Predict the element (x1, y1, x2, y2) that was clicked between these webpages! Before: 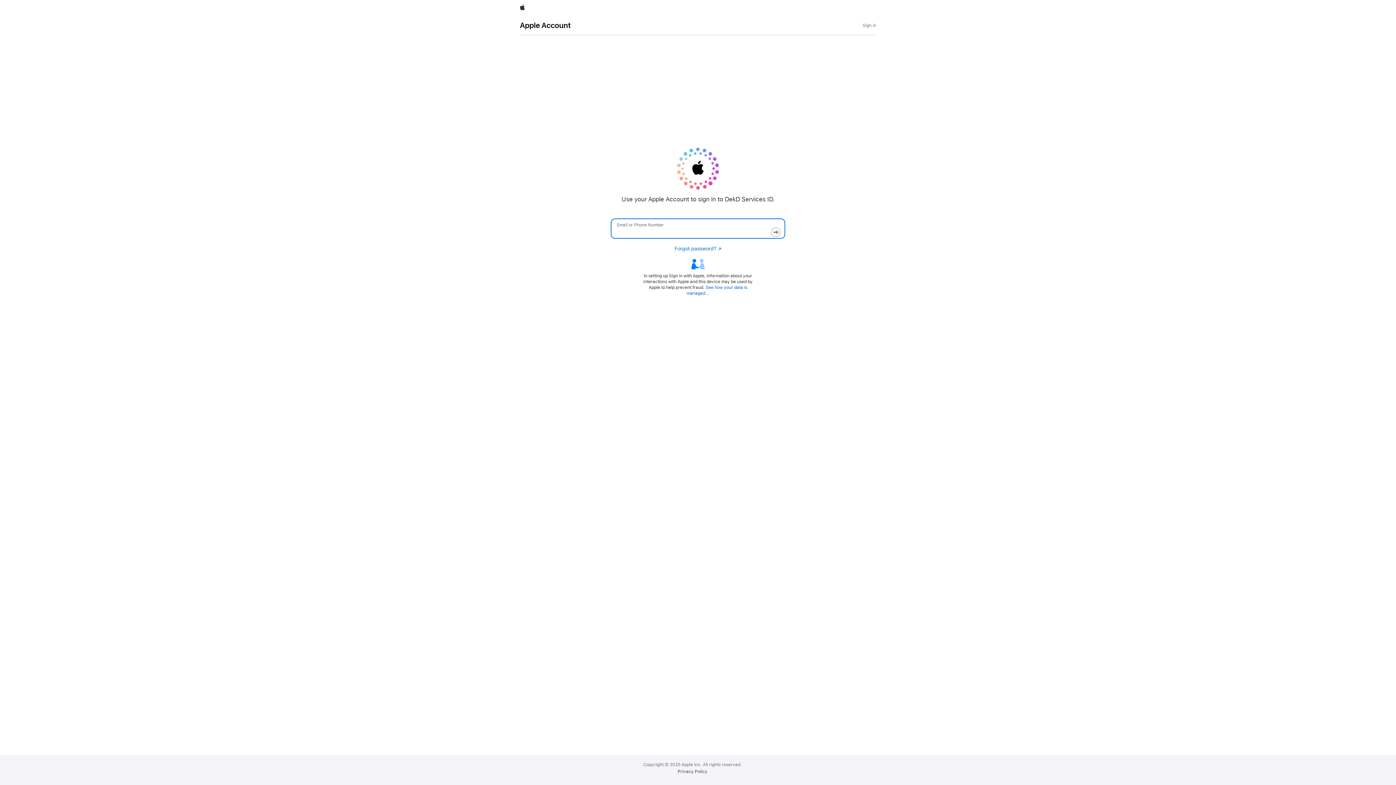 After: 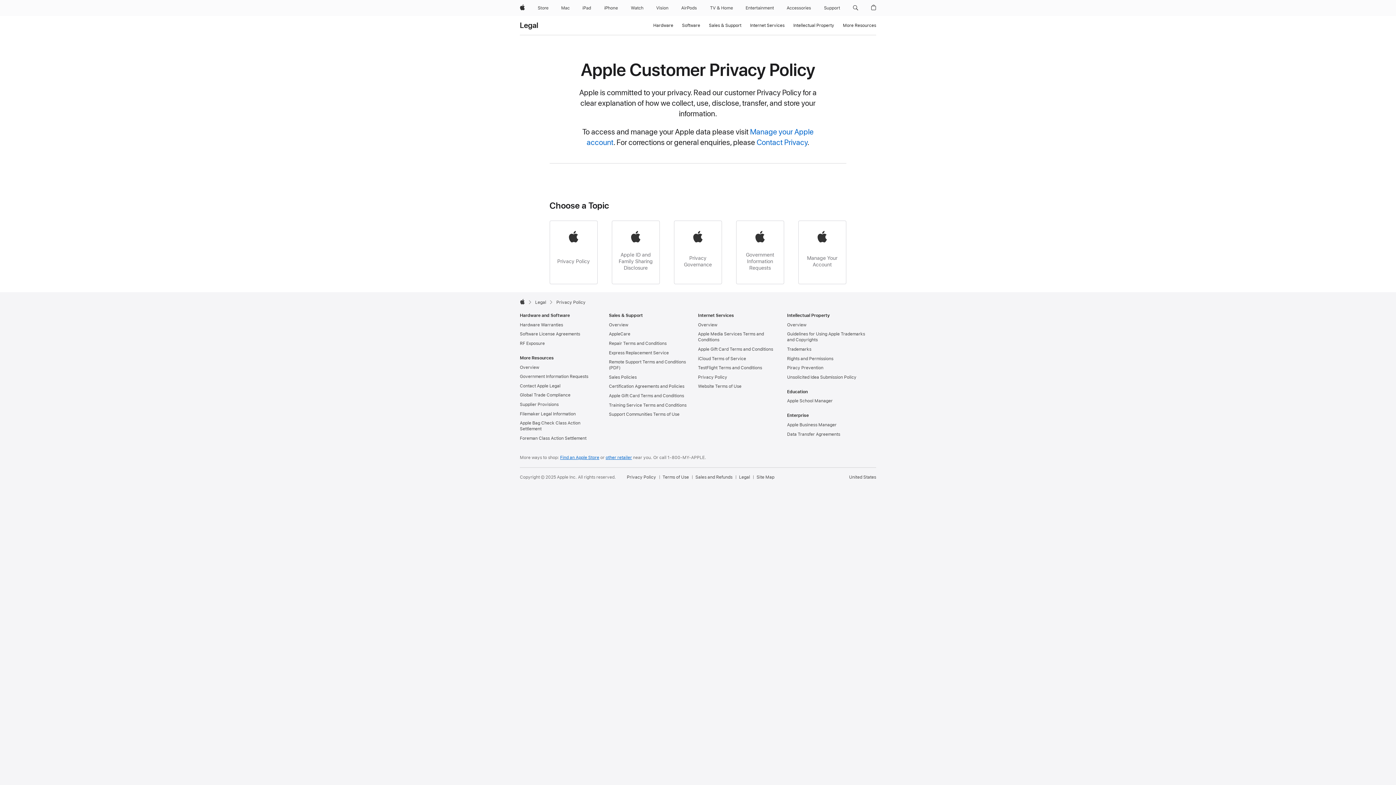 Action: label: Privacy Policy bbox: (677, 769, 707, 774)